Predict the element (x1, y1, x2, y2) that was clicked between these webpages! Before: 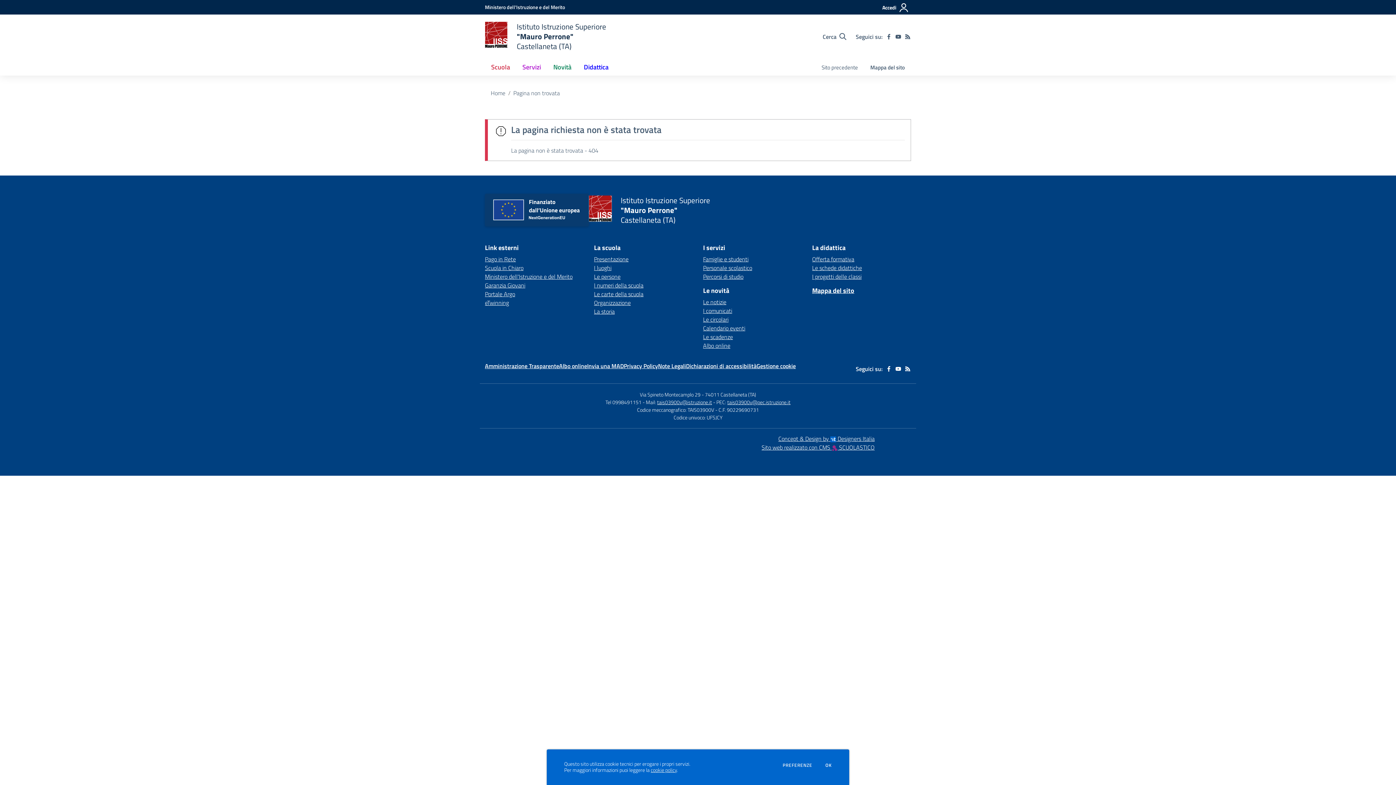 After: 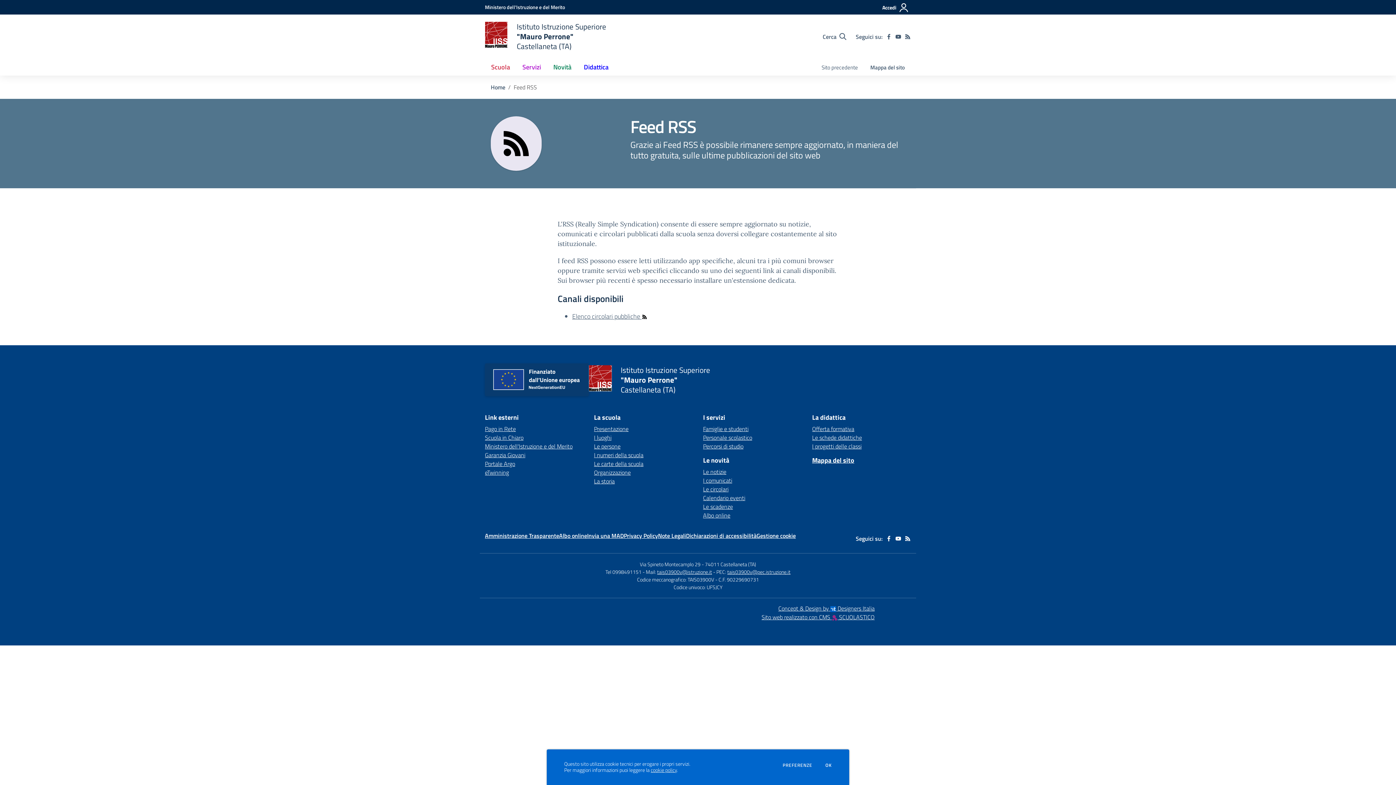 Action: label: Feed RSS bbox: (904, 33, 911, 39)